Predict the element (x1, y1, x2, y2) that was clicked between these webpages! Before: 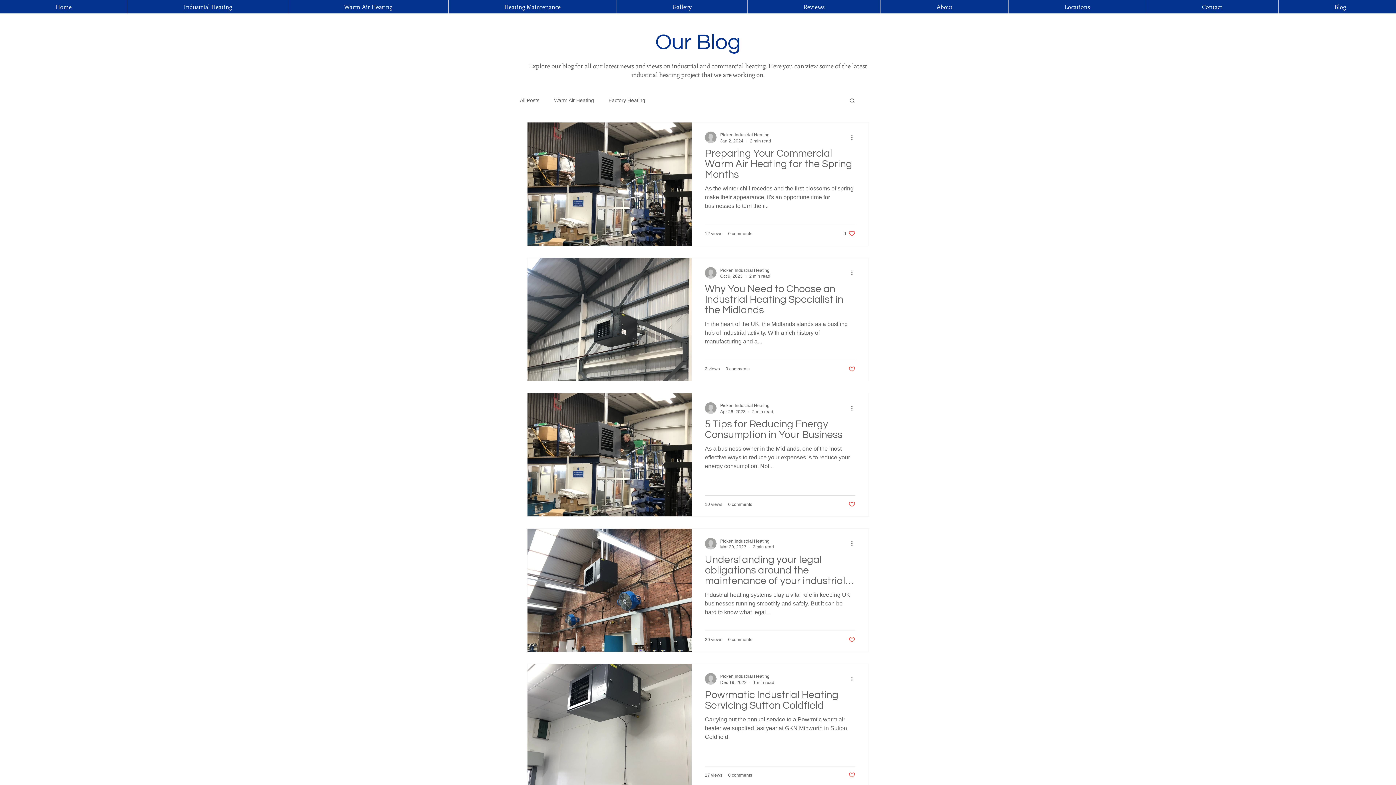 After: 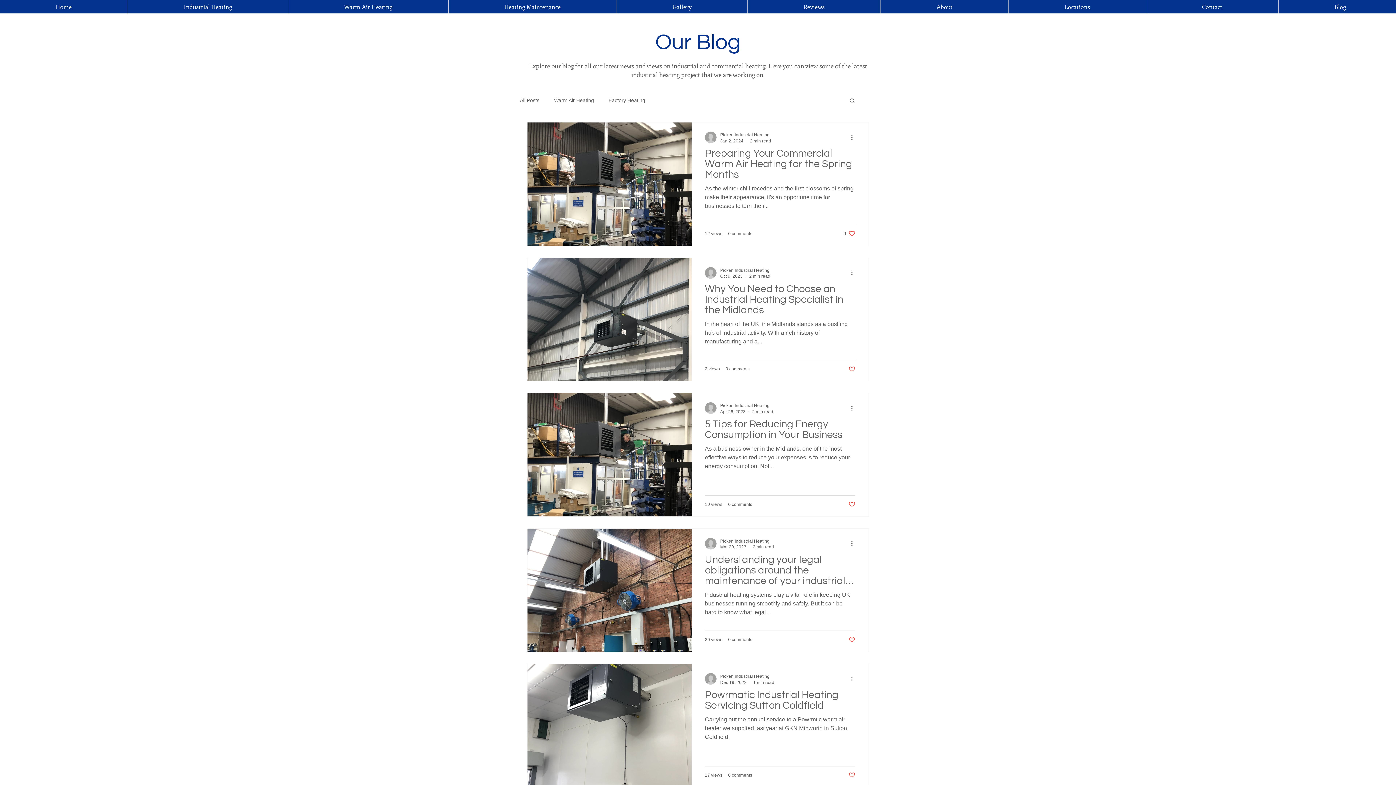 Action: label: Like post bbox: (848, 636, 855, 643)